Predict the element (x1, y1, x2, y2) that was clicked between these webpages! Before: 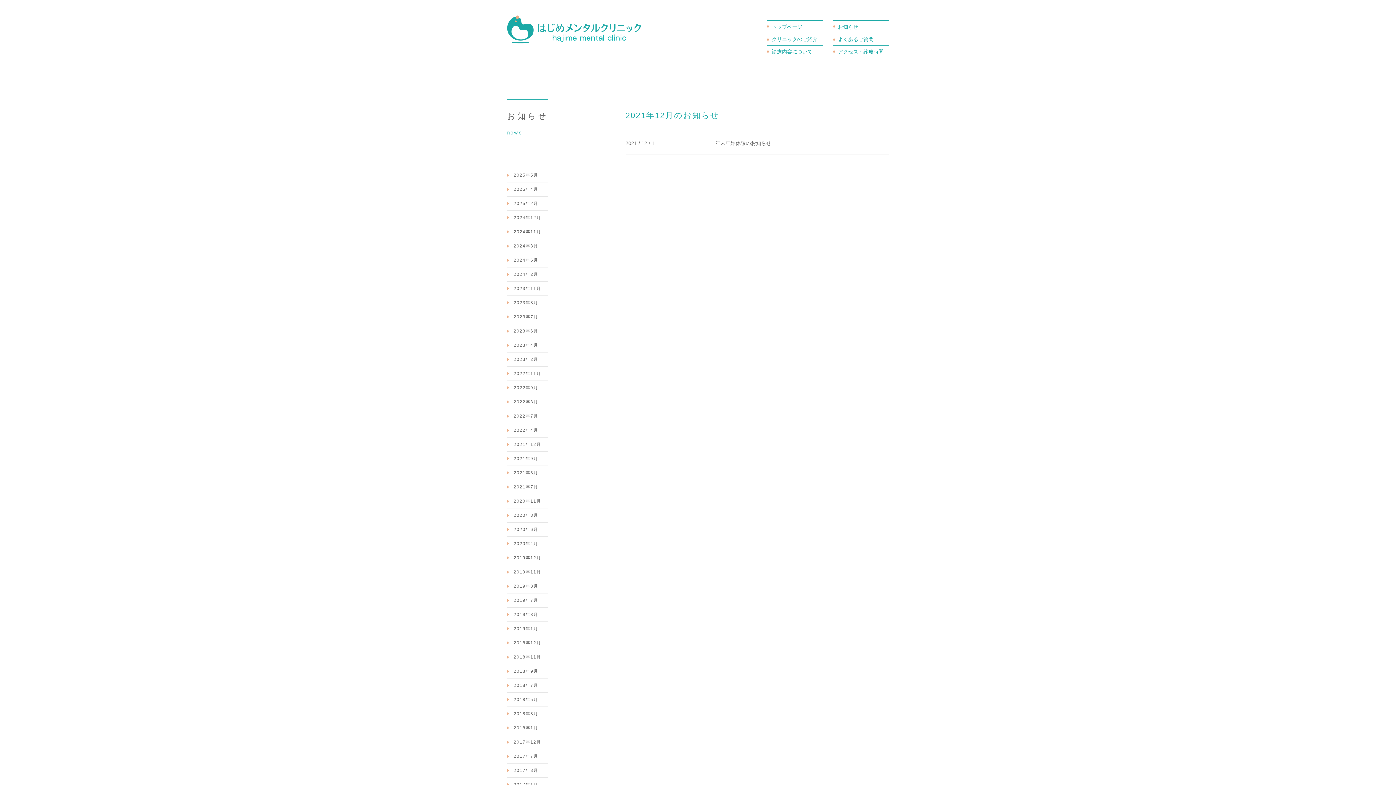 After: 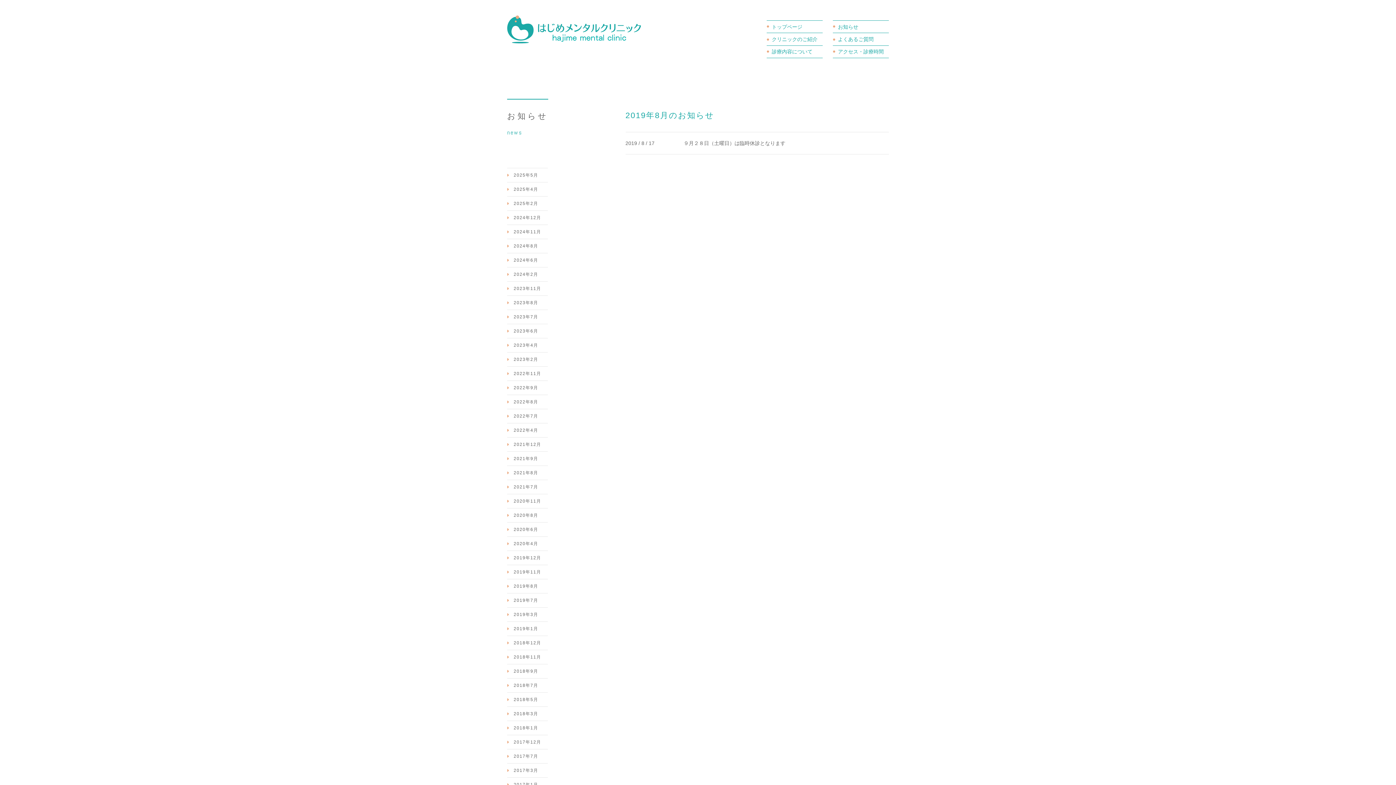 Action: bbox: (507, 579, 547, 593) label: 2019年8月